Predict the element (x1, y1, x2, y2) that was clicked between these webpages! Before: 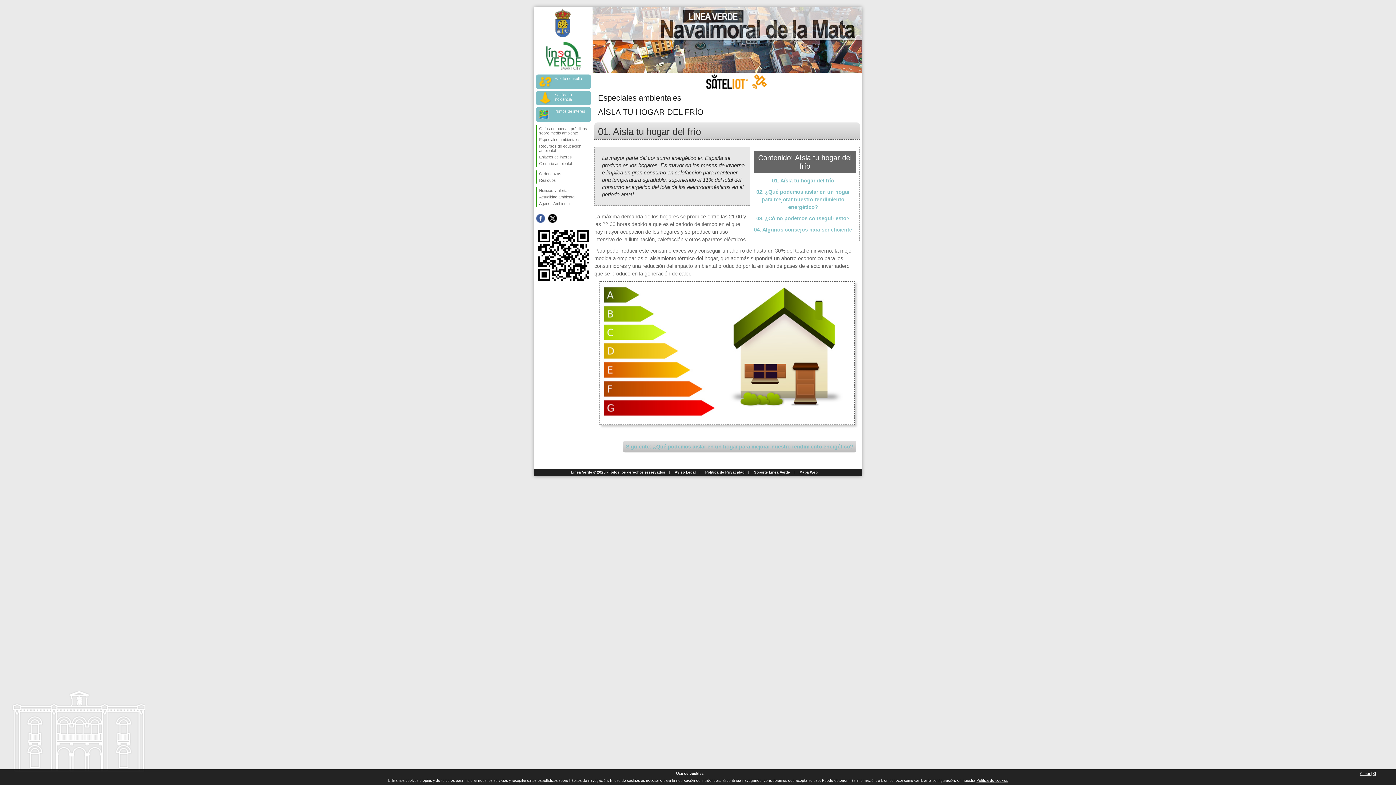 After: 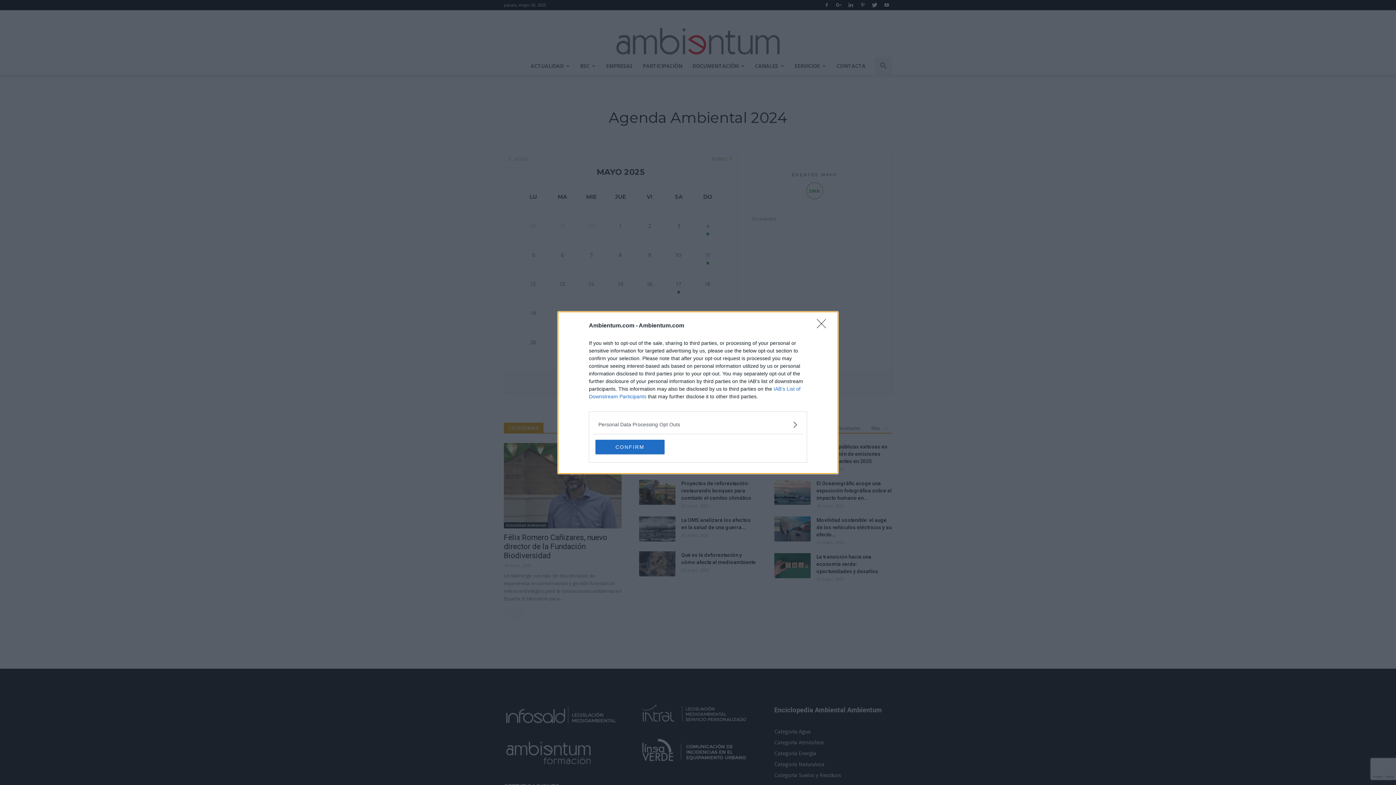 Action: bbox: (537, 200, 590, 206) label: Agenda Ambiental